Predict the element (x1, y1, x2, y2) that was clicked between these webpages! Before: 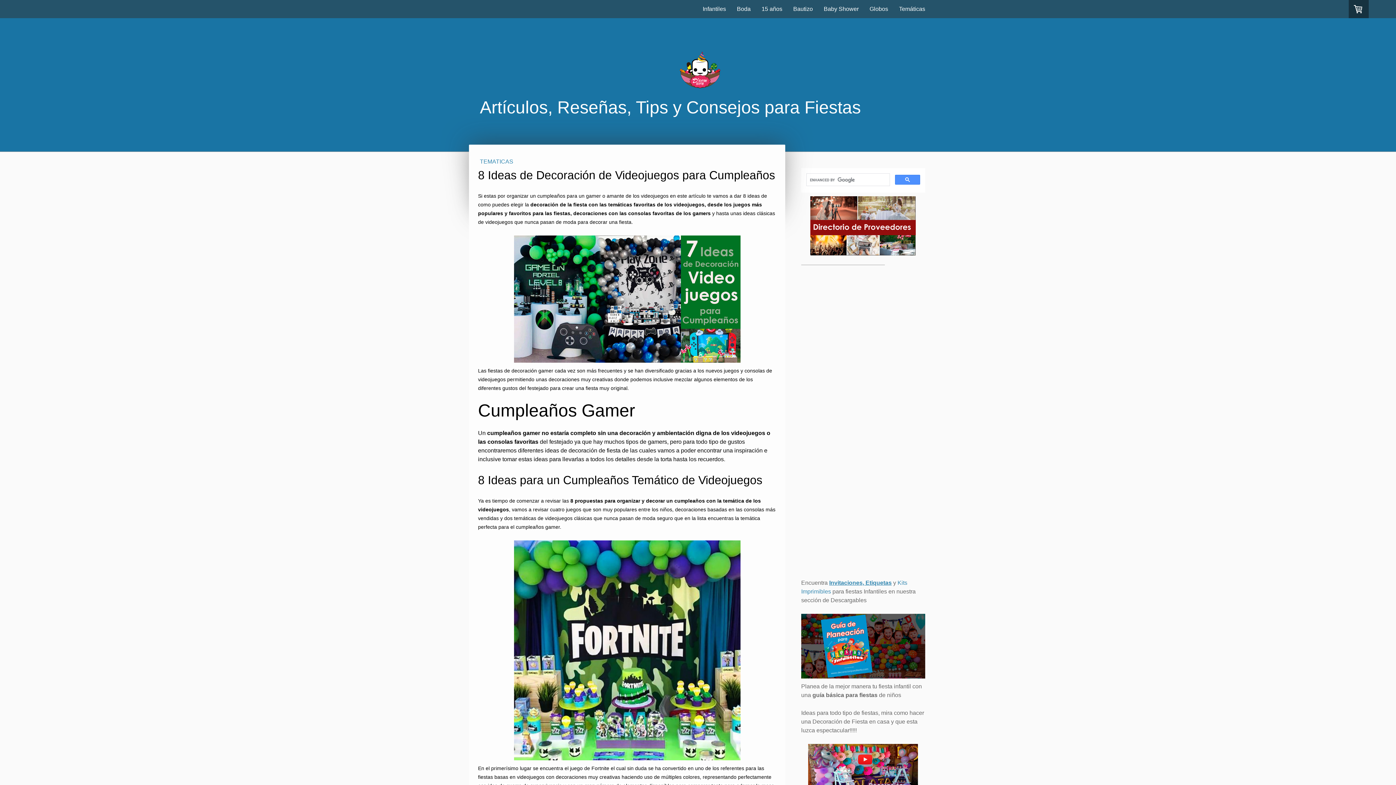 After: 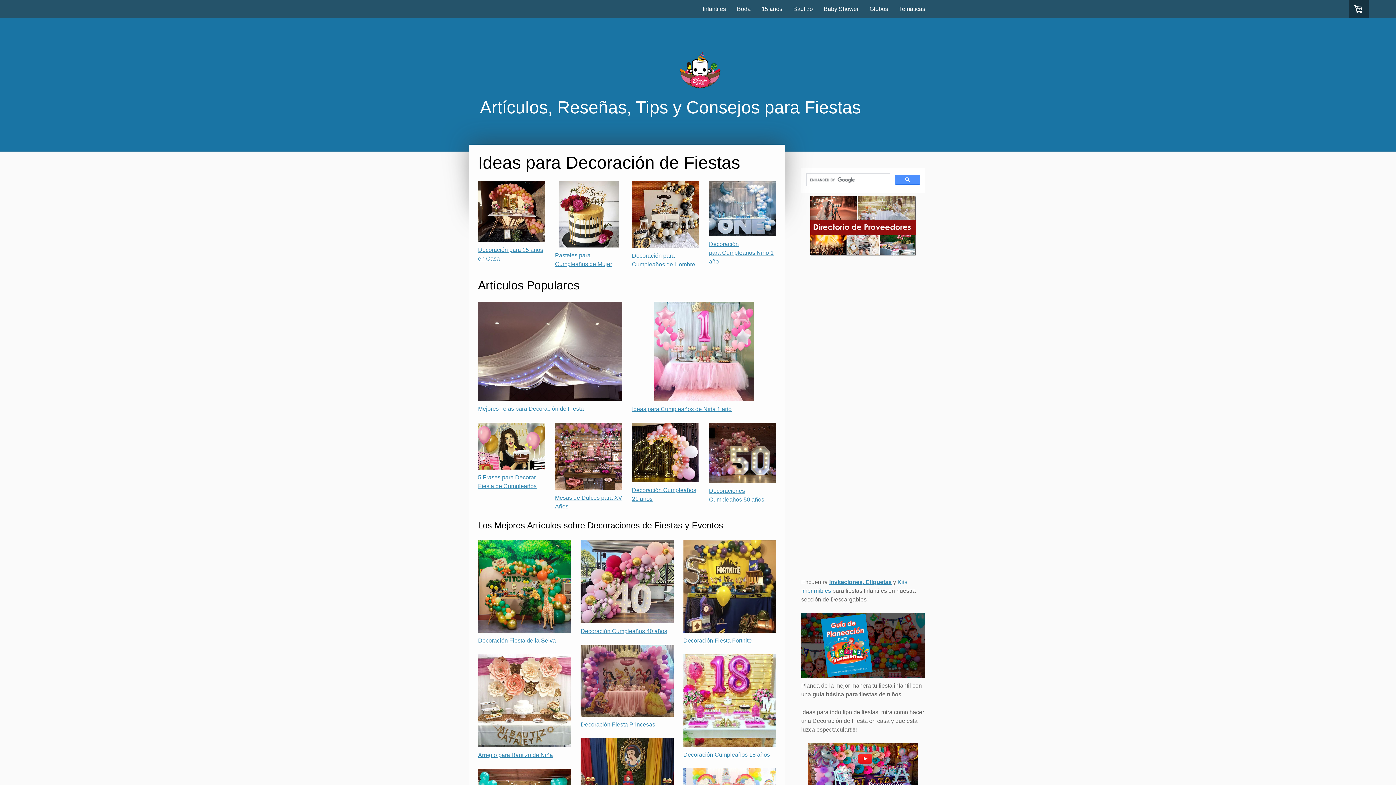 Action: label: Artículos, Reseñas, Tips y Consejos para Fiestas bbox: (470, 94, 929, 120)